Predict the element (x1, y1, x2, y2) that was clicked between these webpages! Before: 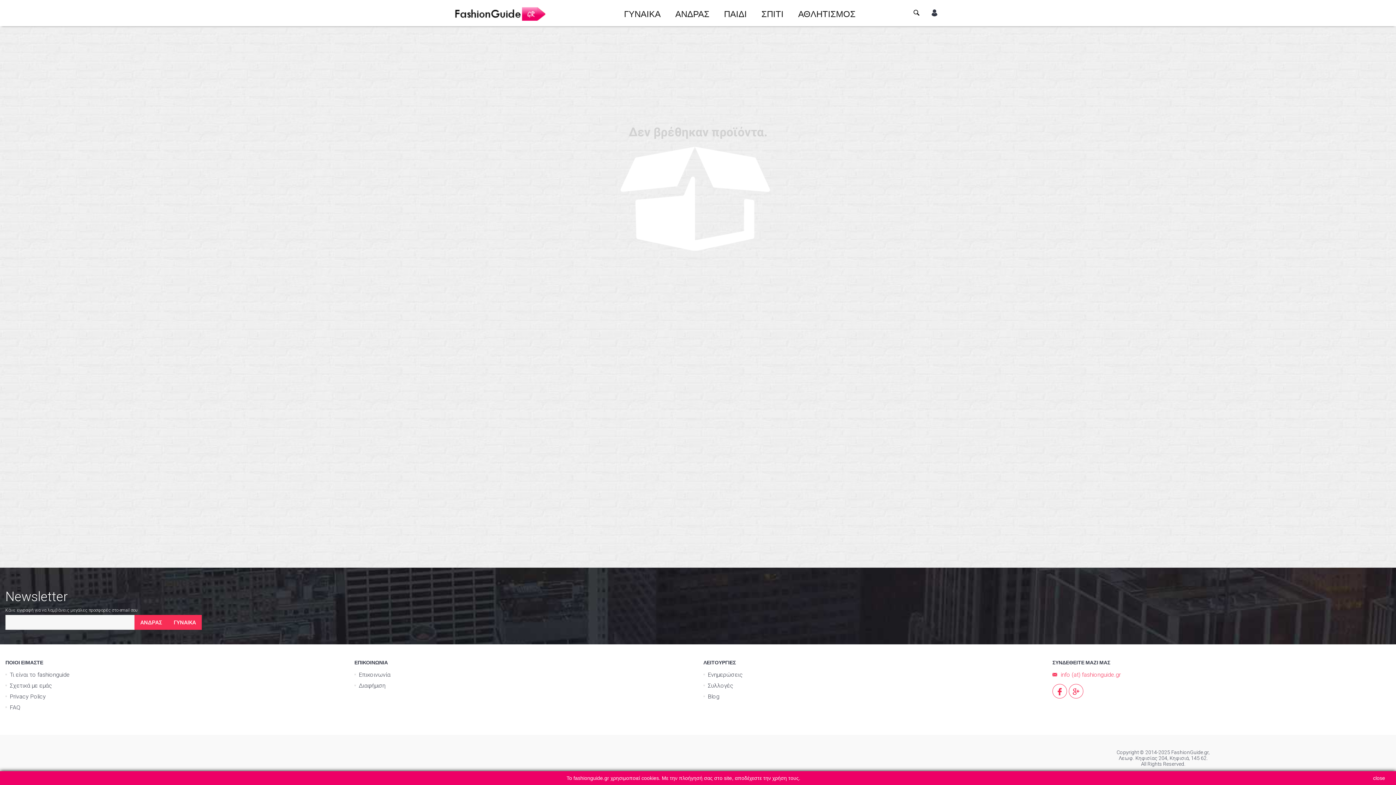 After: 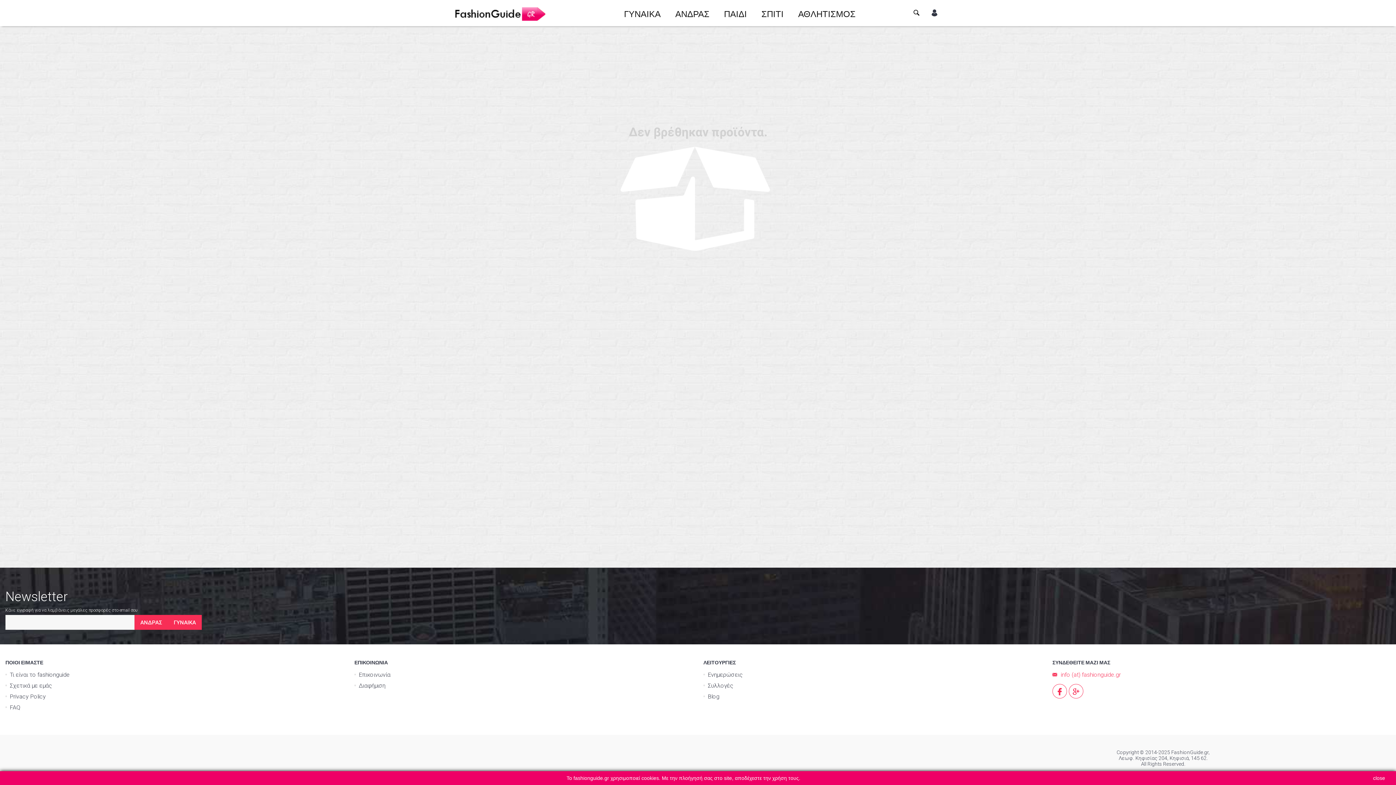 Action: bbox: (1378, 687, 1396, 705)